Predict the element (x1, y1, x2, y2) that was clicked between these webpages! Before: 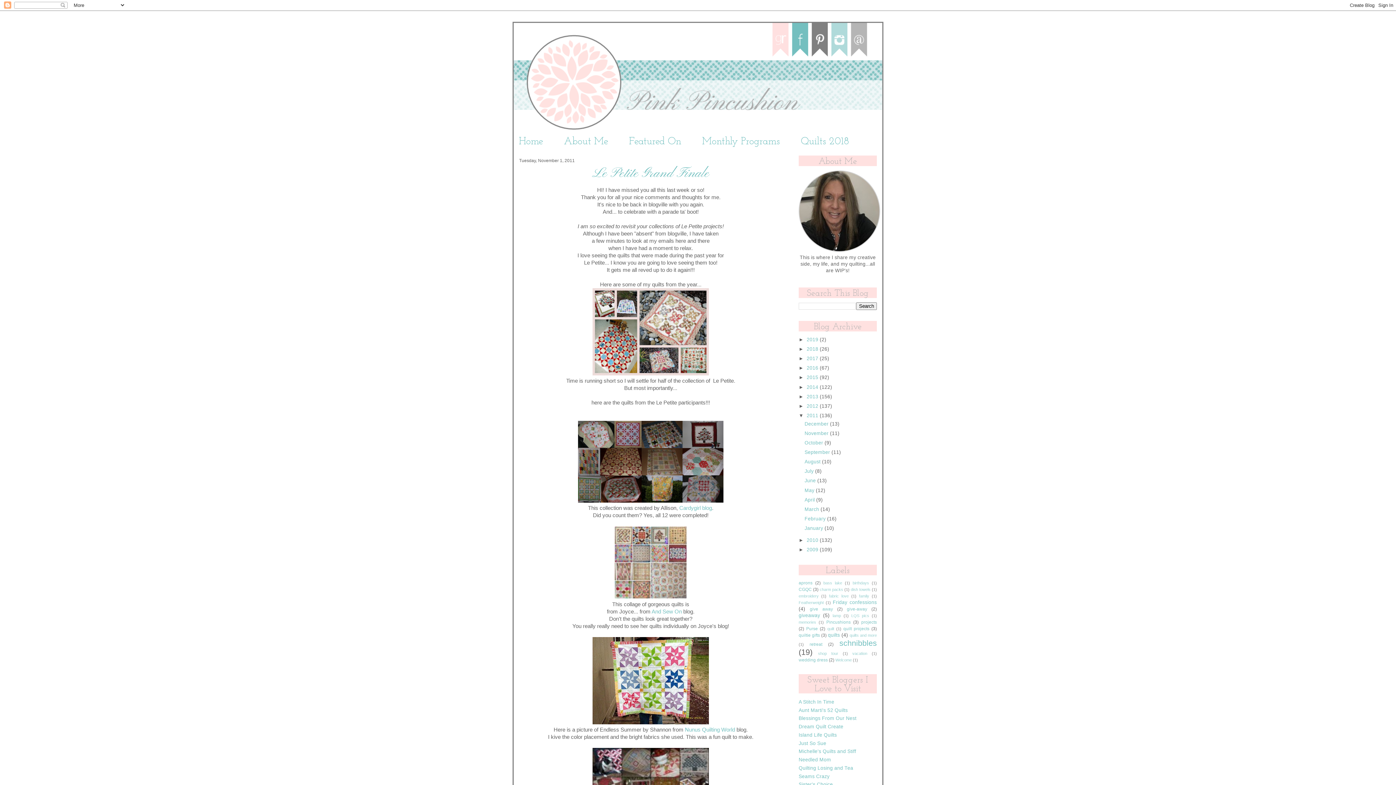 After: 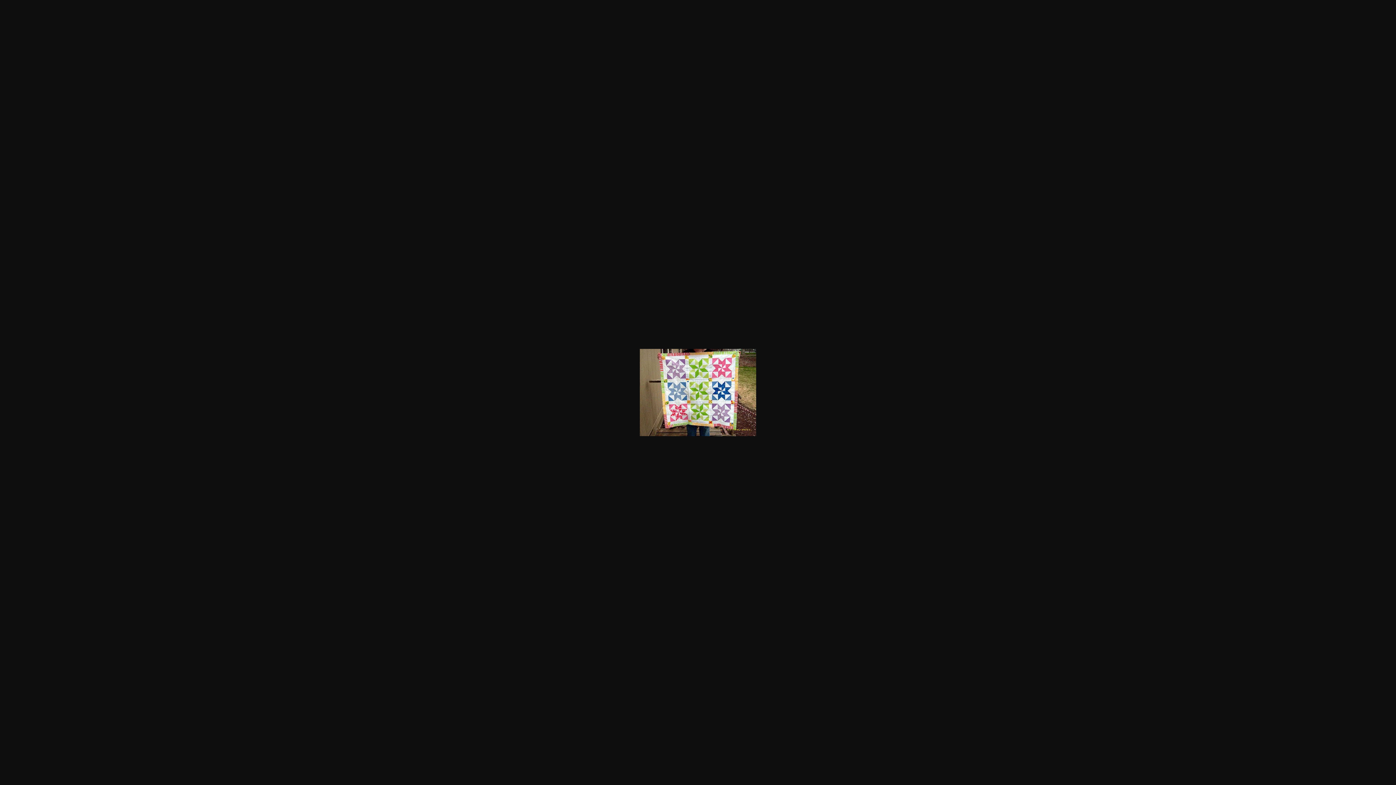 Action: bbox: (592, 719, 709, 725)